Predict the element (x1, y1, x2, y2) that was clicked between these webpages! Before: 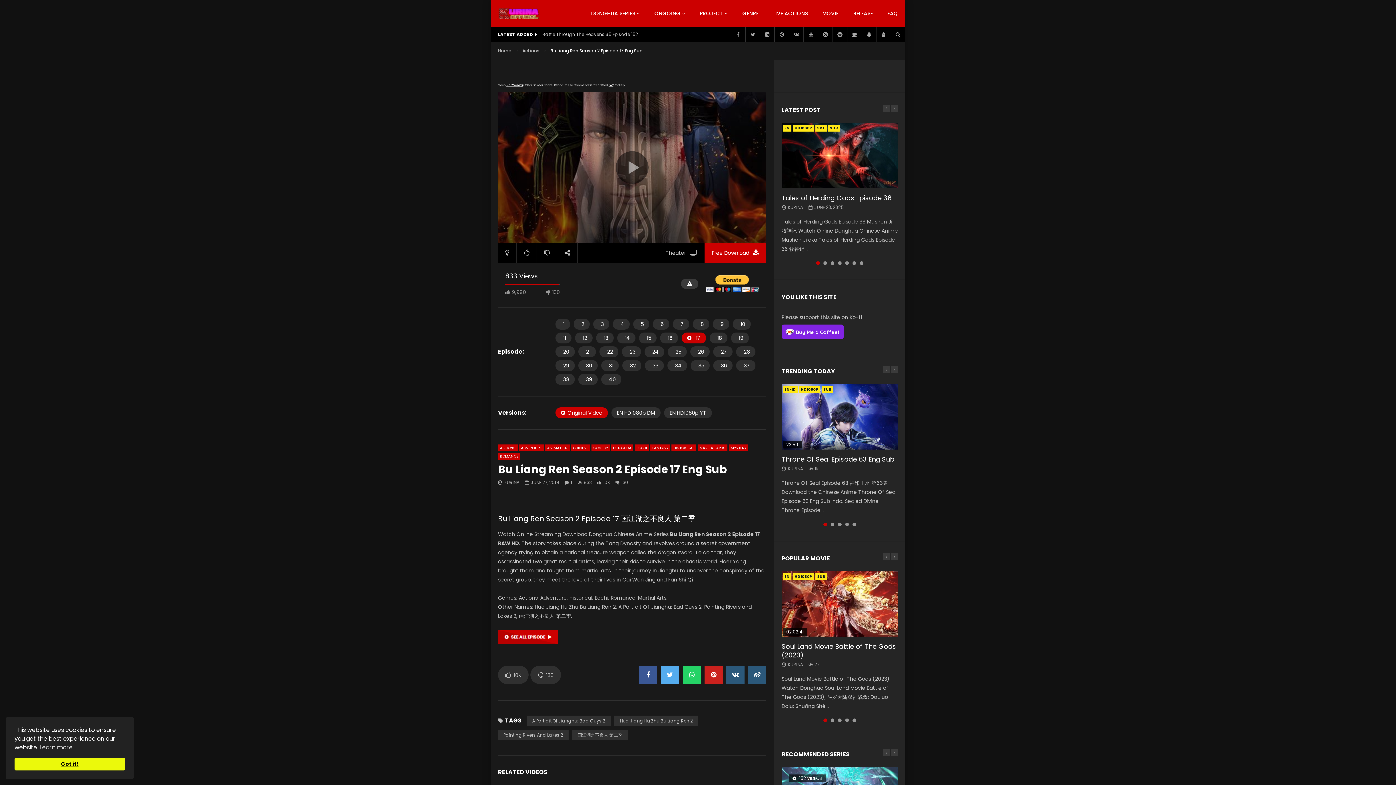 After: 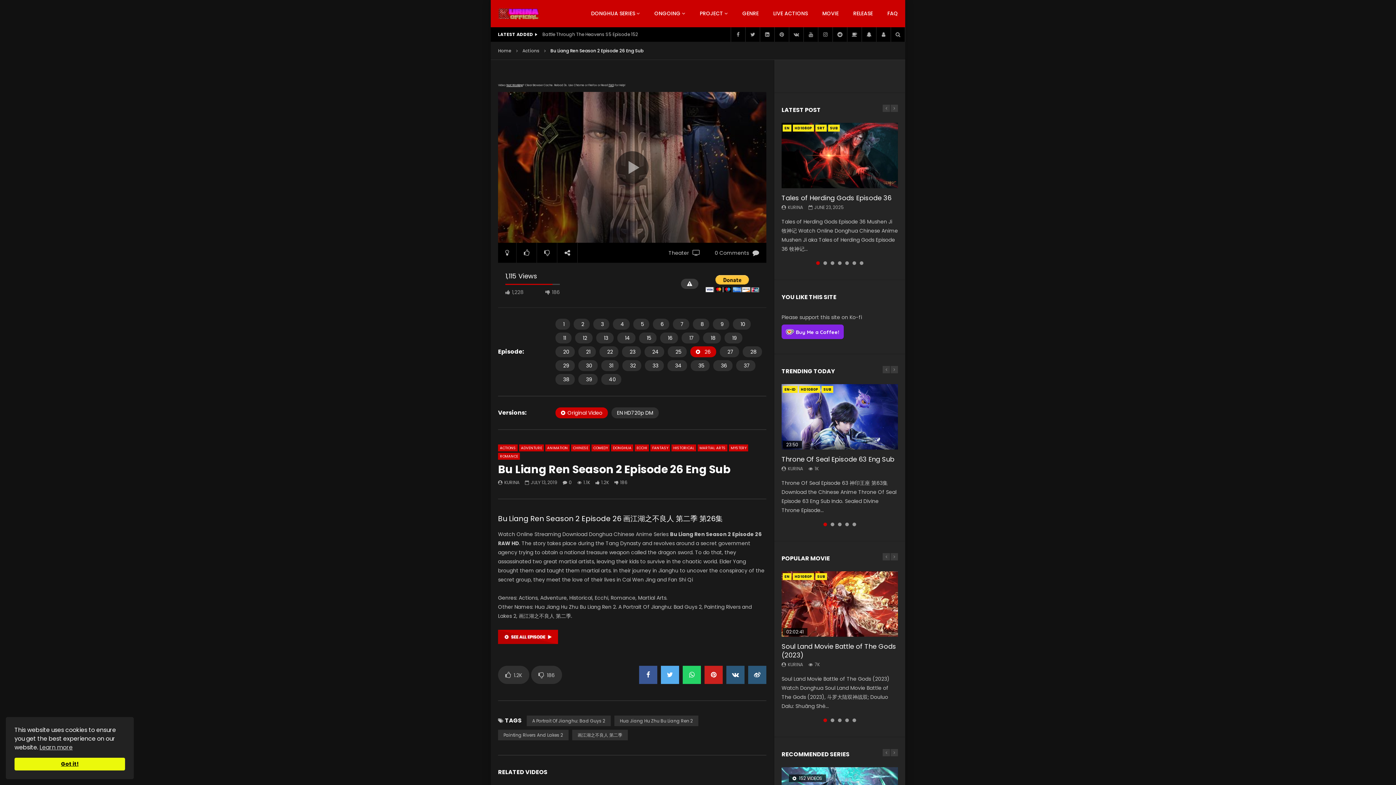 Action: bbox: (690, 346, 709, 357) label: 26